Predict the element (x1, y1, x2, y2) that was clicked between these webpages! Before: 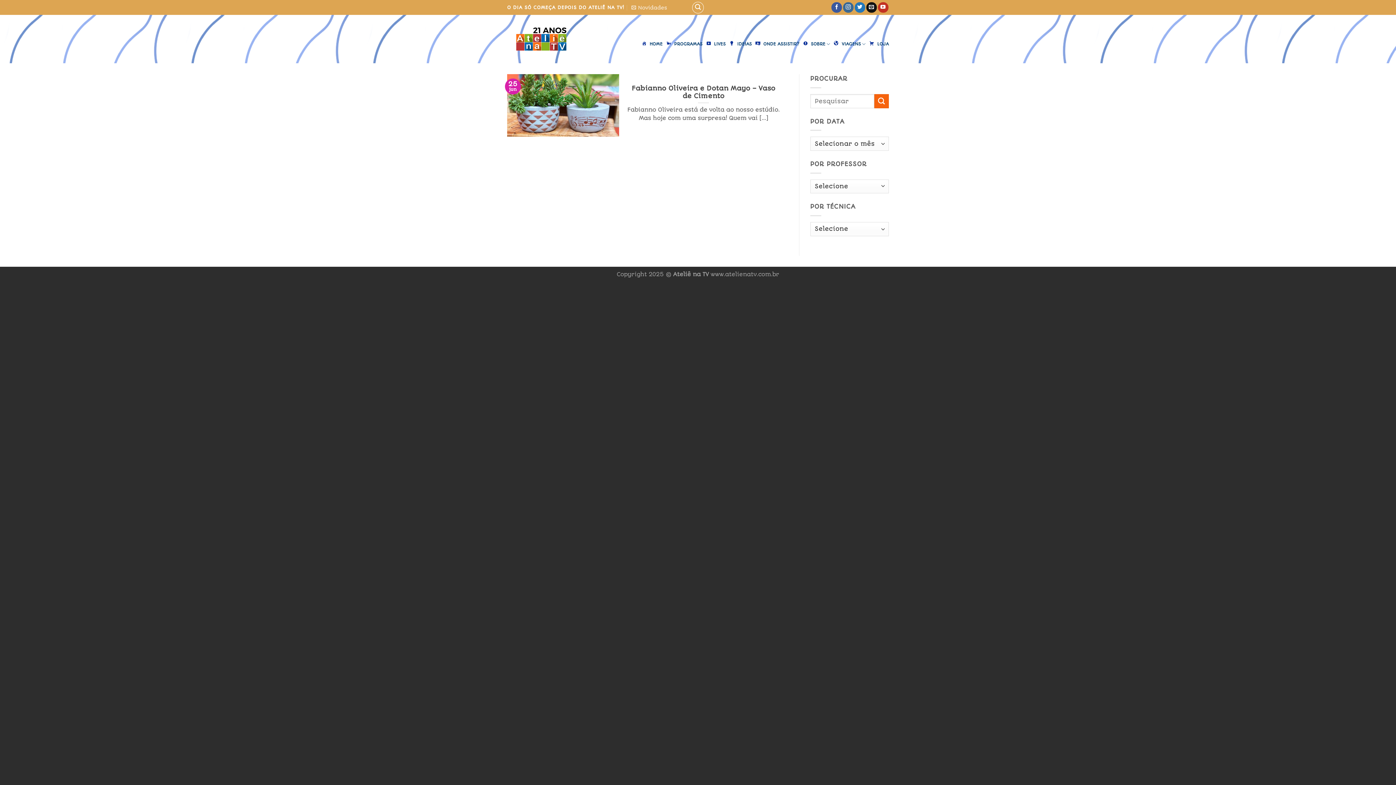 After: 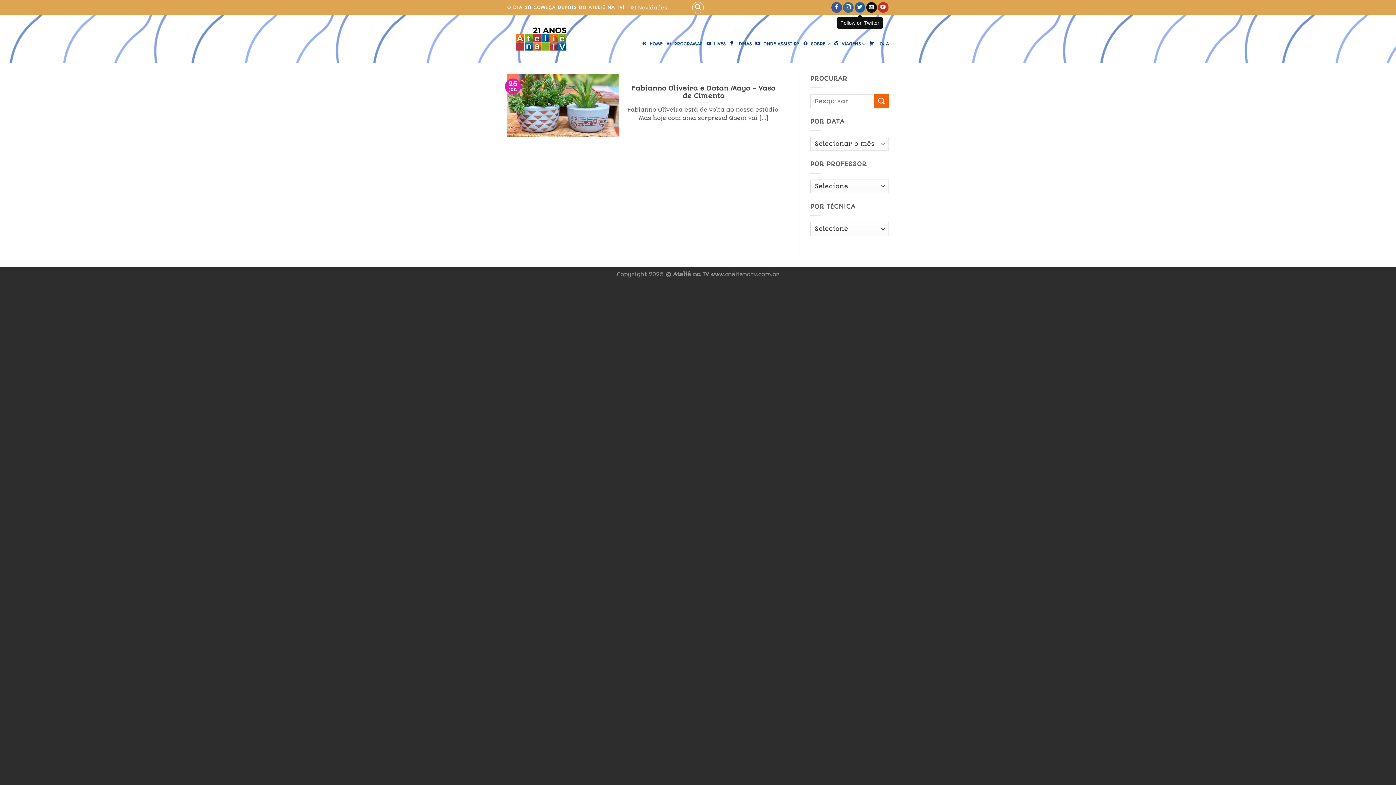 Action: bbox: (854, 2, 865, 12)